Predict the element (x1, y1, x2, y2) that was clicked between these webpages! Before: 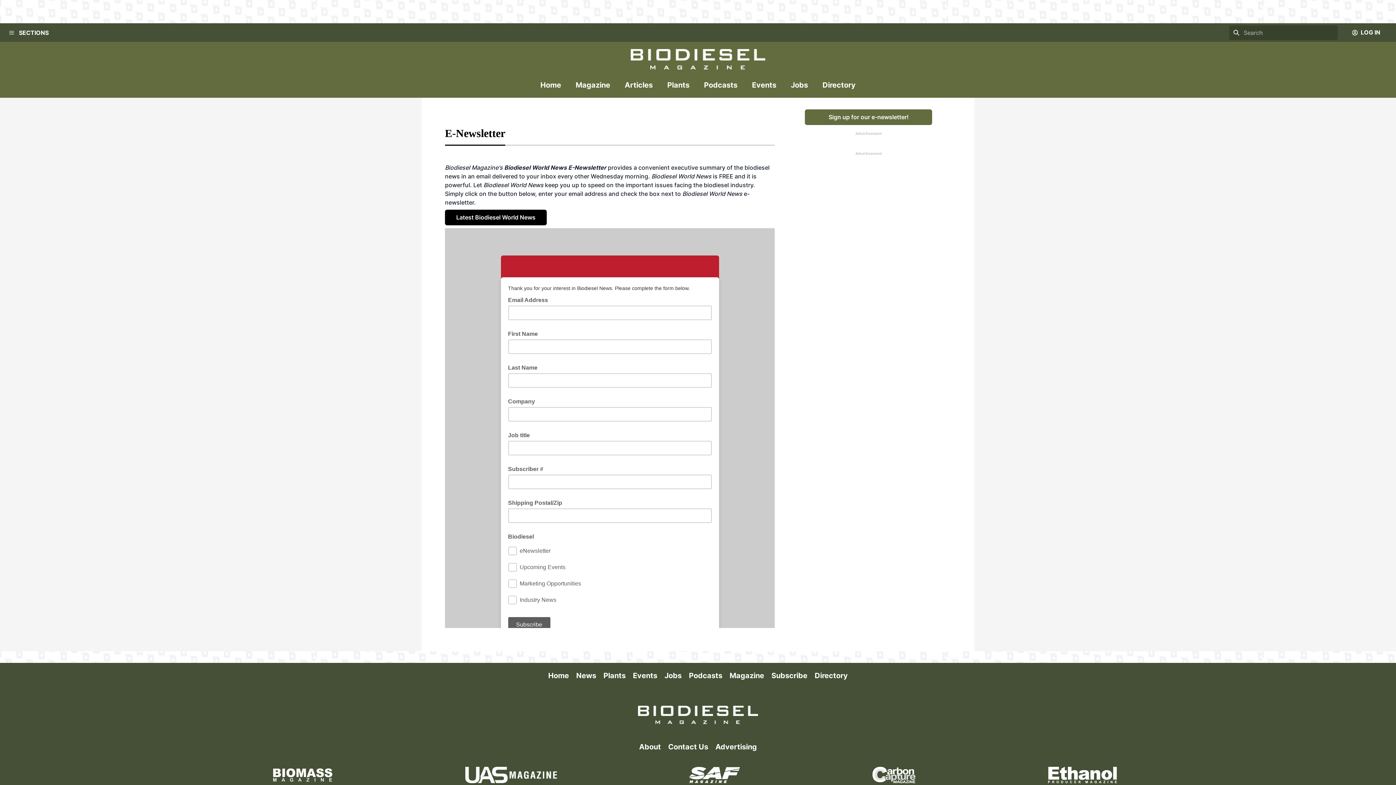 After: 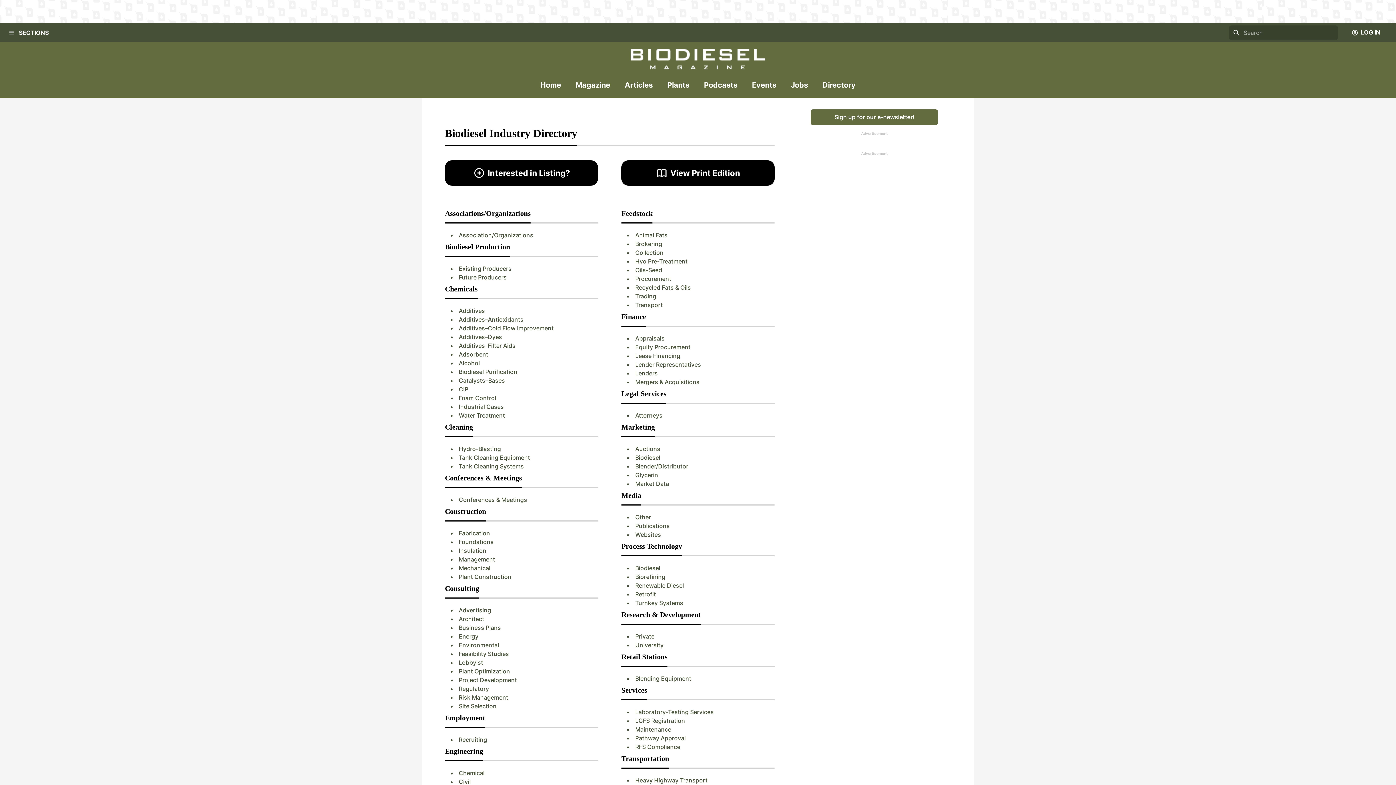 Action: label: Directory bbox: (814, 670, 848, 688)